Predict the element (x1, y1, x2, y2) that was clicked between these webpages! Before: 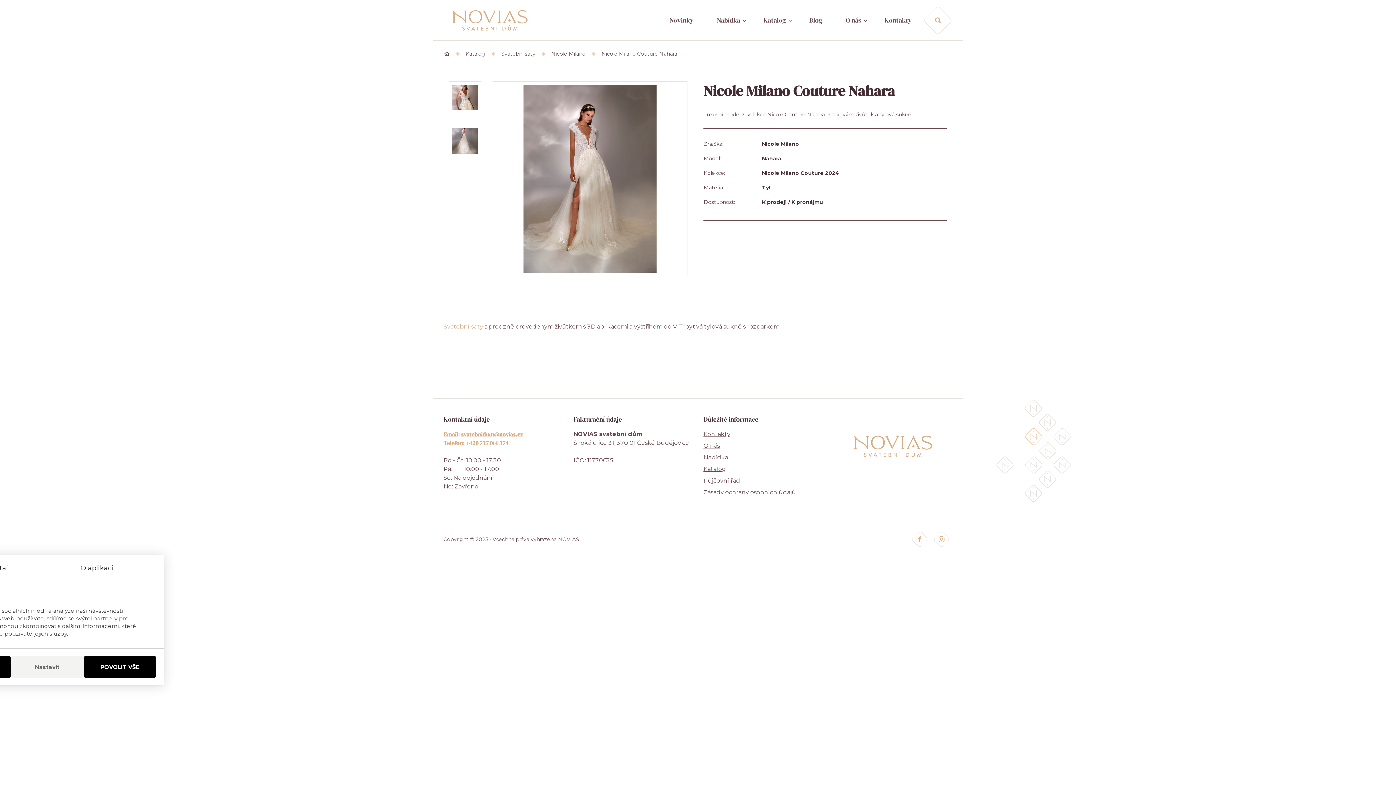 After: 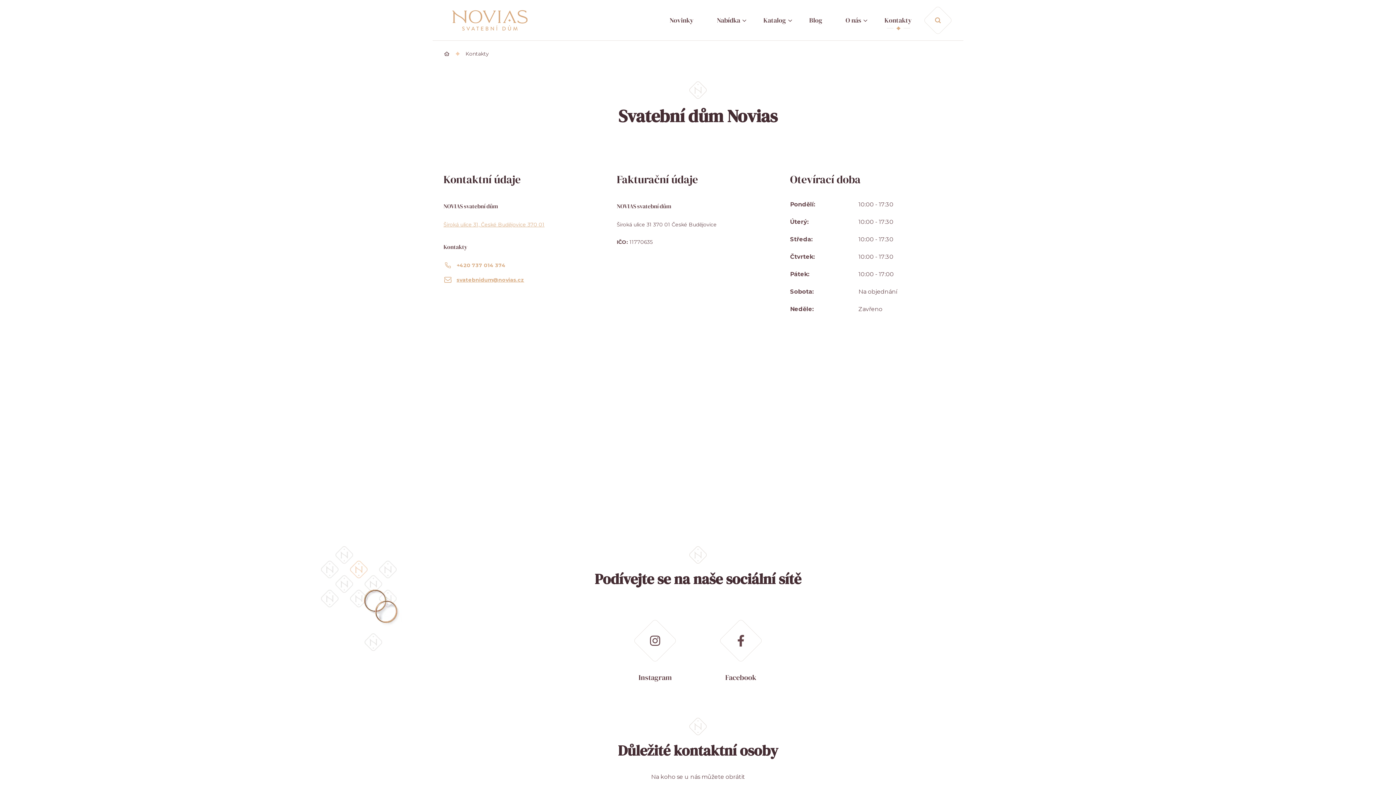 Action: bbox: (873, 0, 923, 40) label: Kontakty